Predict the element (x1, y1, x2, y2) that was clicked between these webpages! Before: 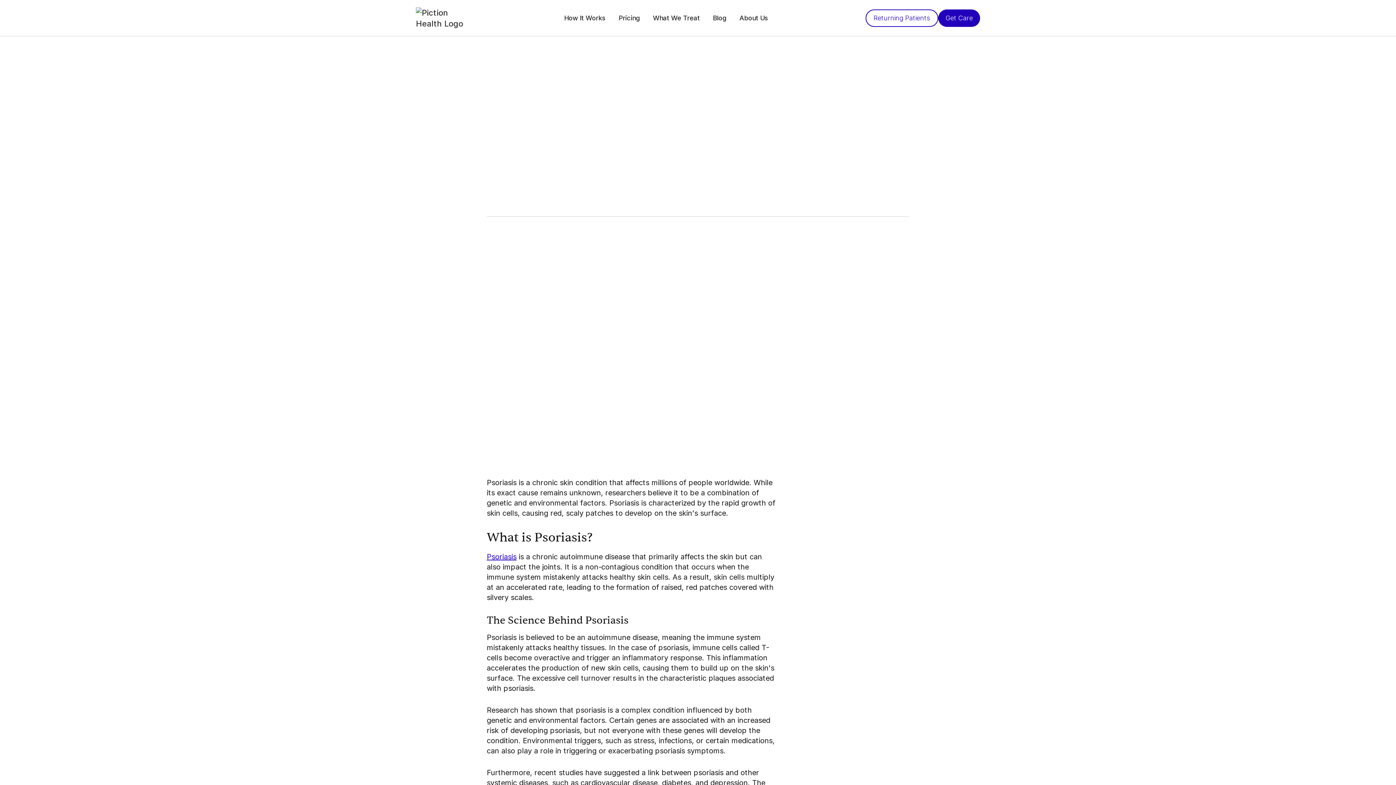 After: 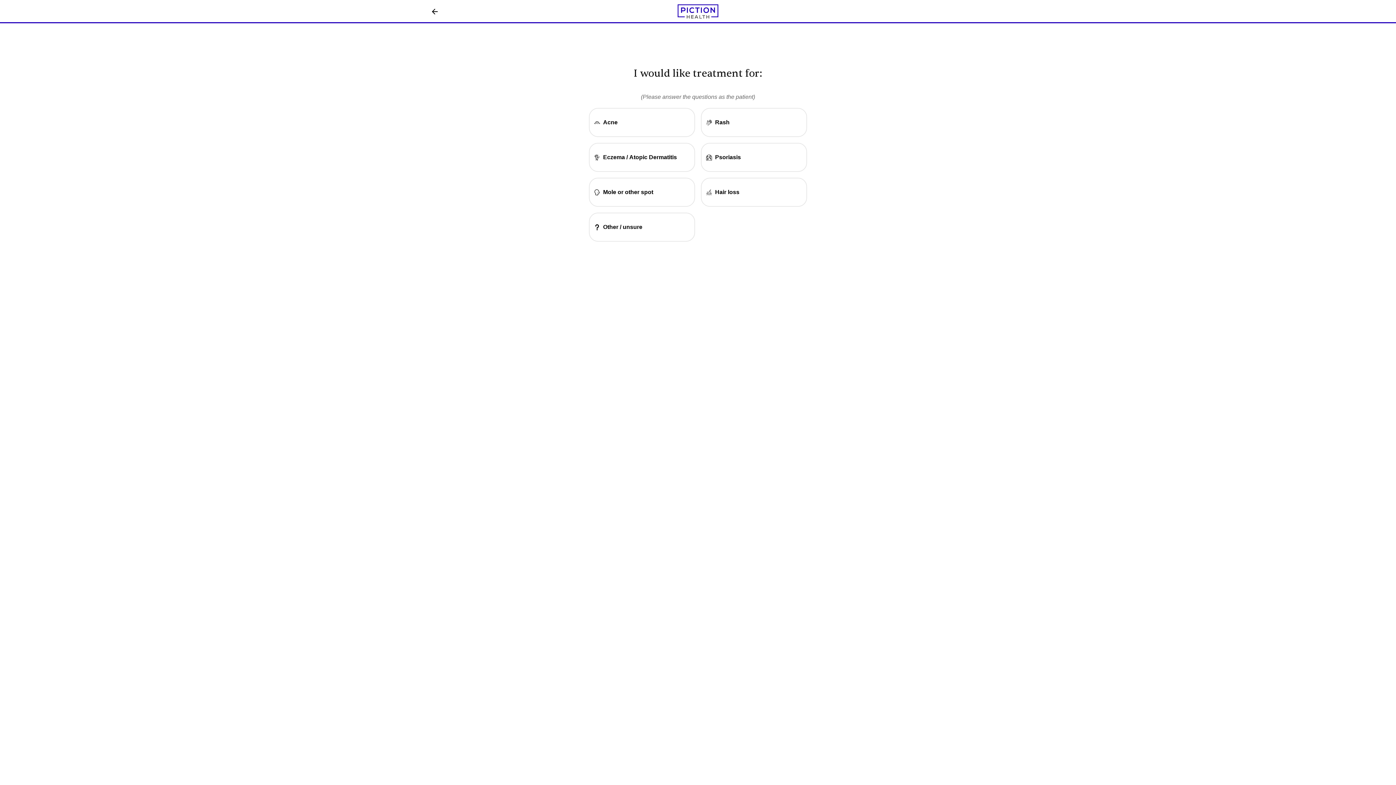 Action: bbox: (812, 305, 900, 323) label: Join Now